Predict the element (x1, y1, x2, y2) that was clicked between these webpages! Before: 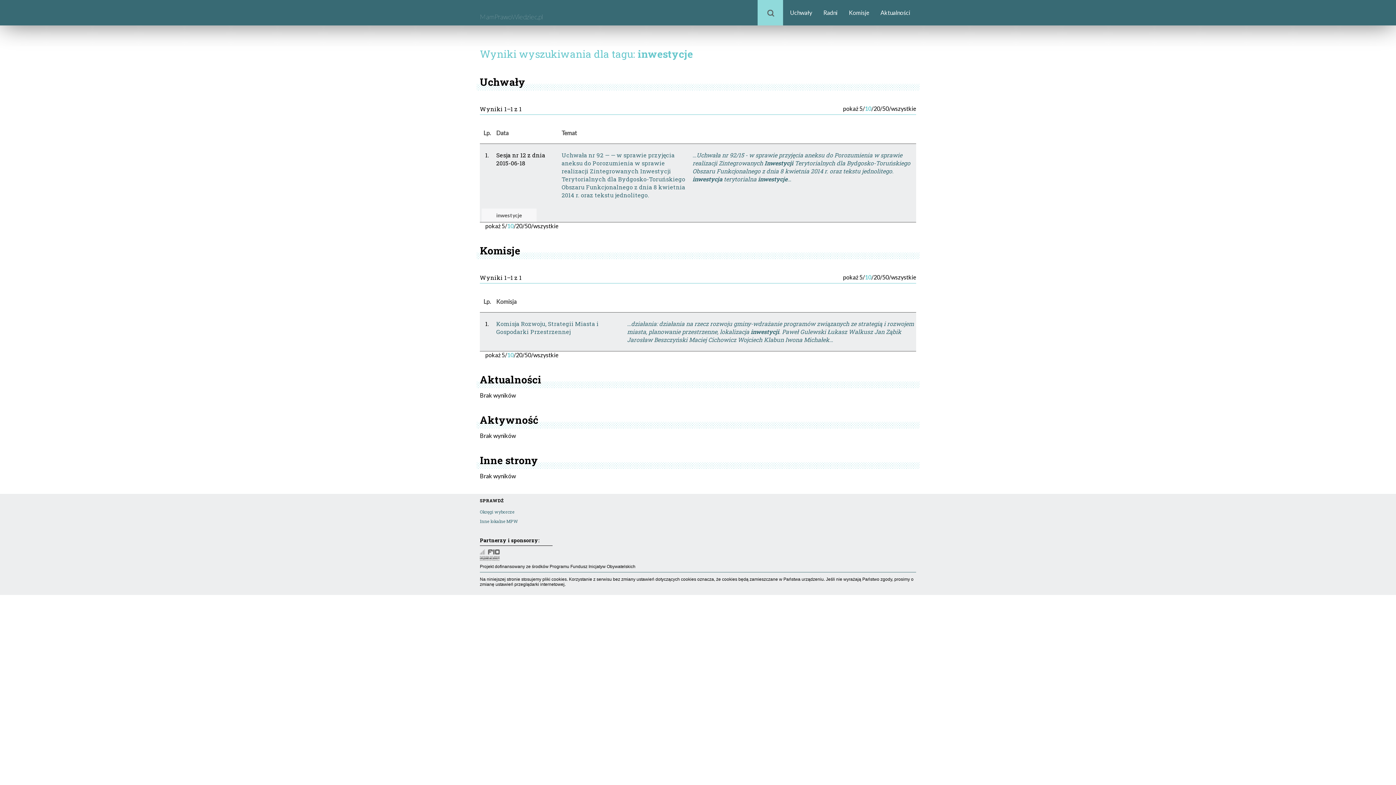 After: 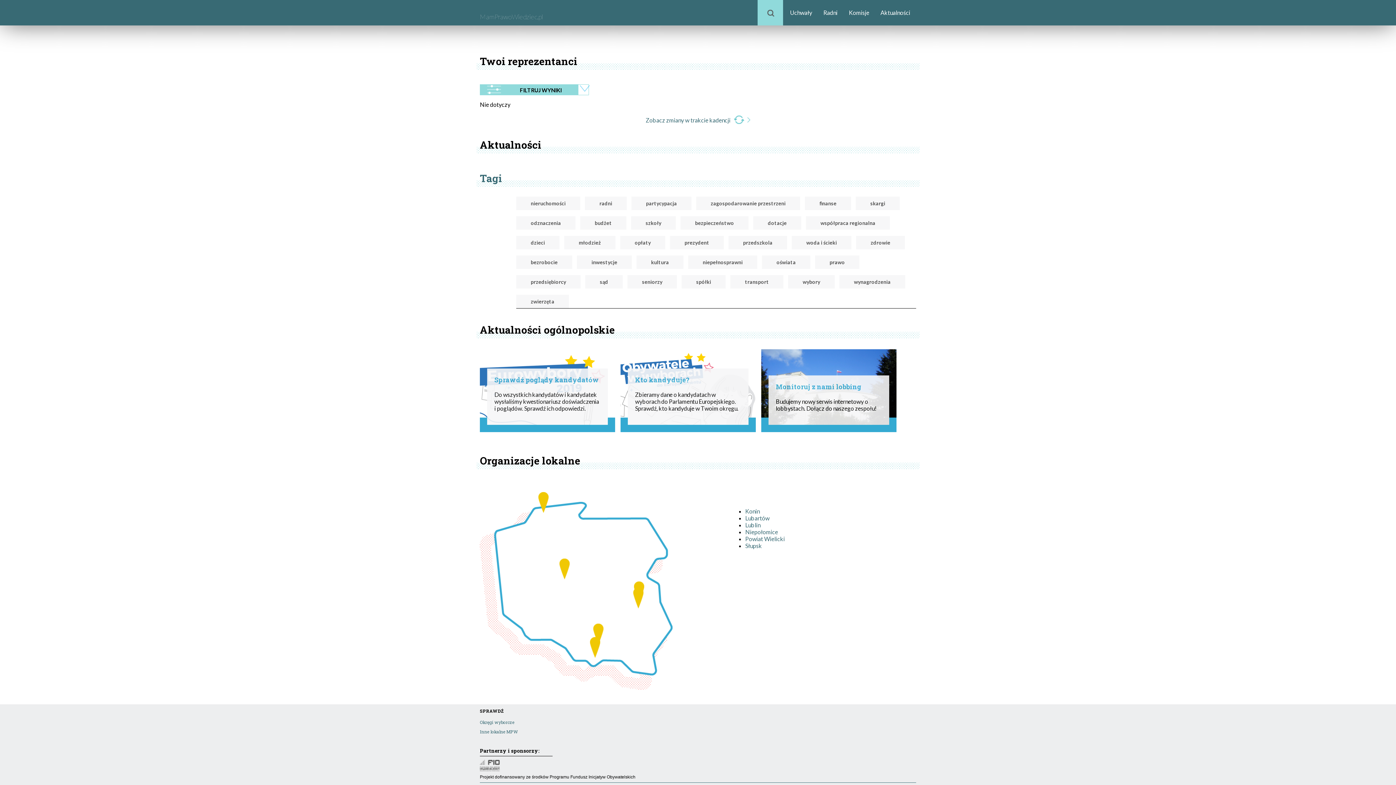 Action: label: 
MamPrawoWiedziec.pl bbox: (480, 0, 543, 25)